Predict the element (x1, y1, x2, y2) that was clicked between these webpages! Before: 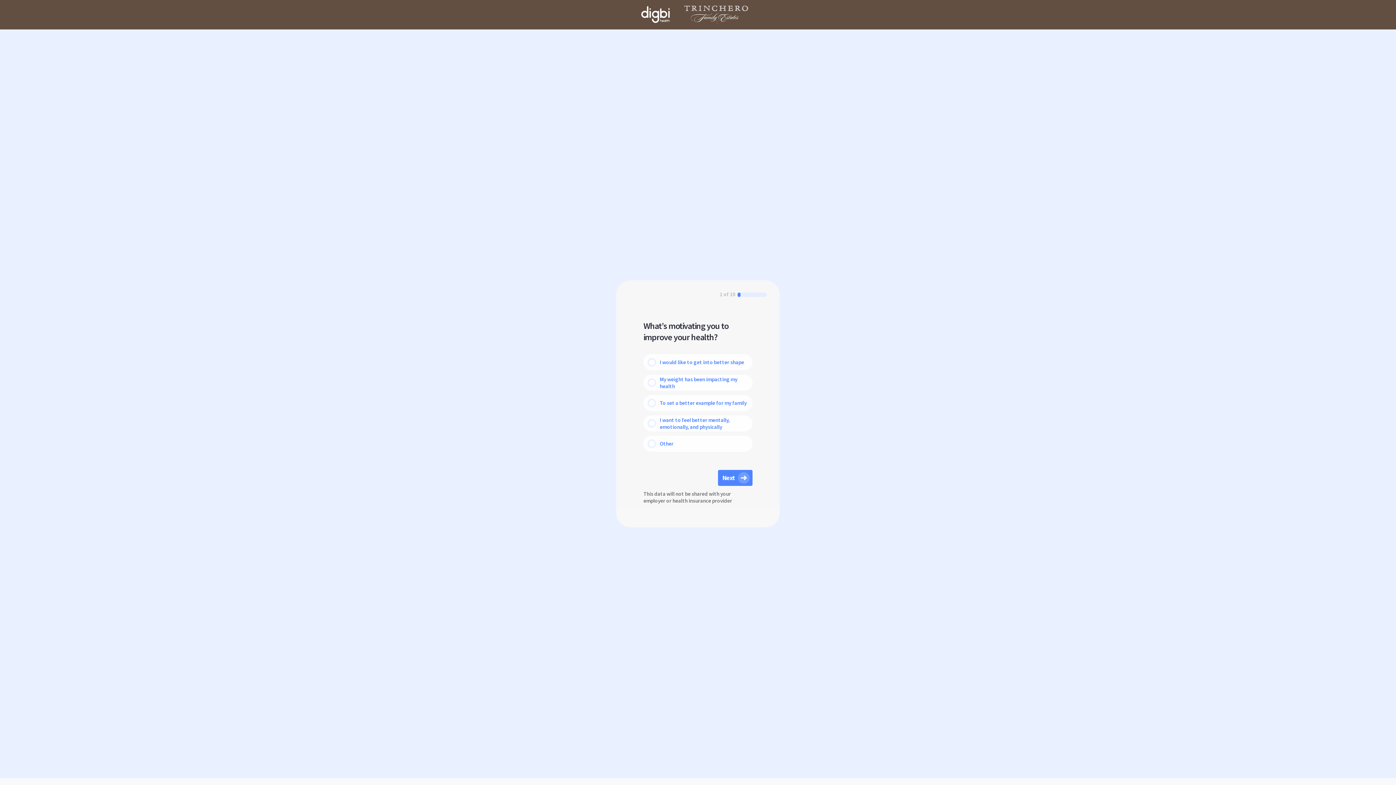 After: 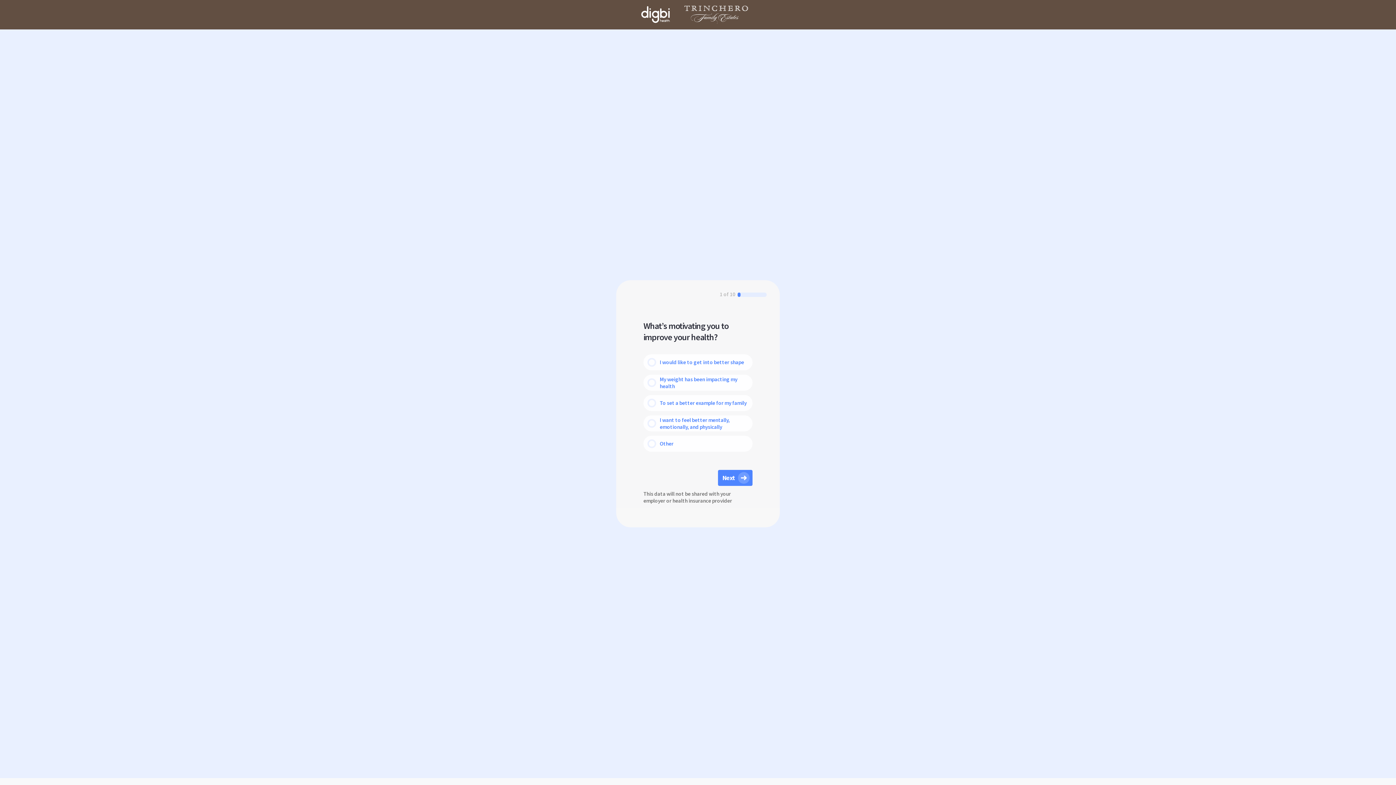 Action: label:   bbox: (641, 3, 749, 25)